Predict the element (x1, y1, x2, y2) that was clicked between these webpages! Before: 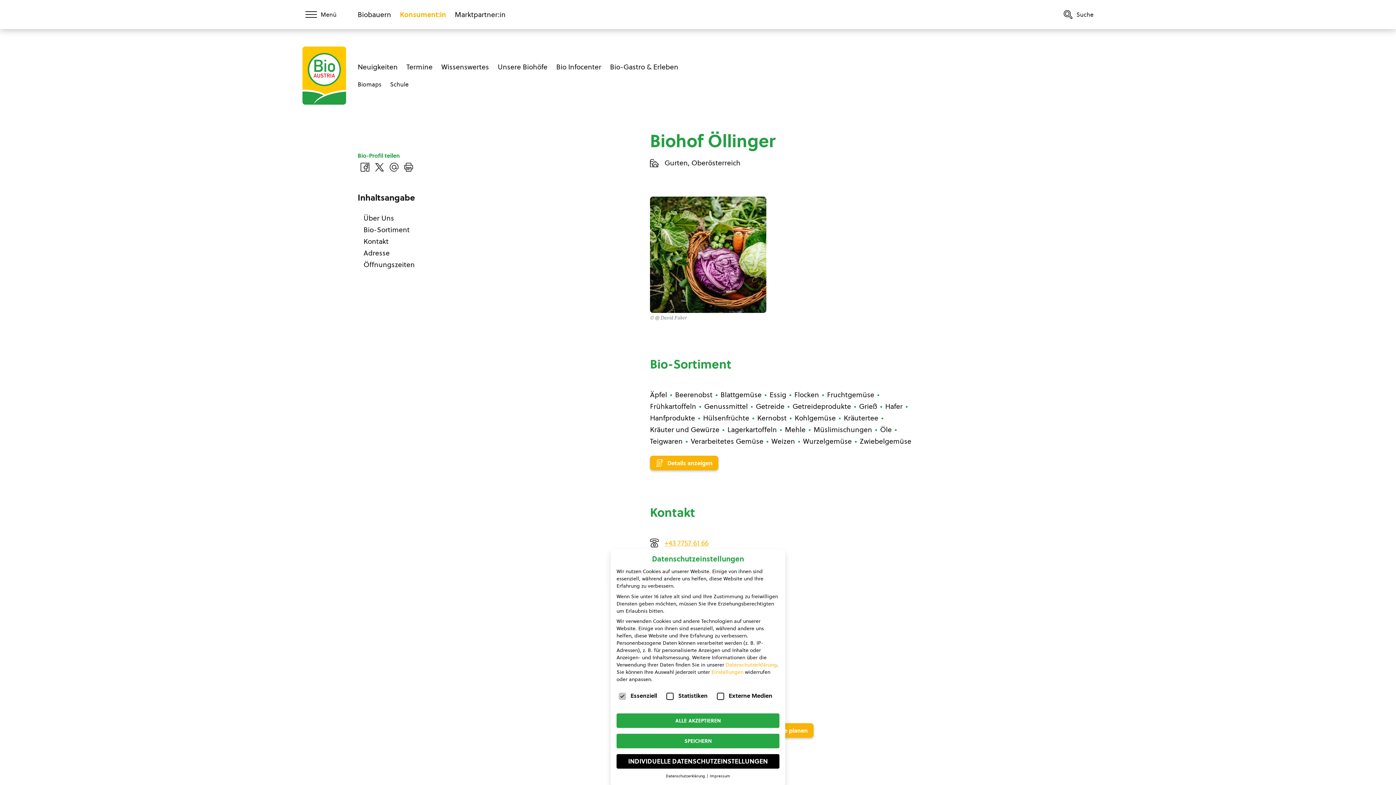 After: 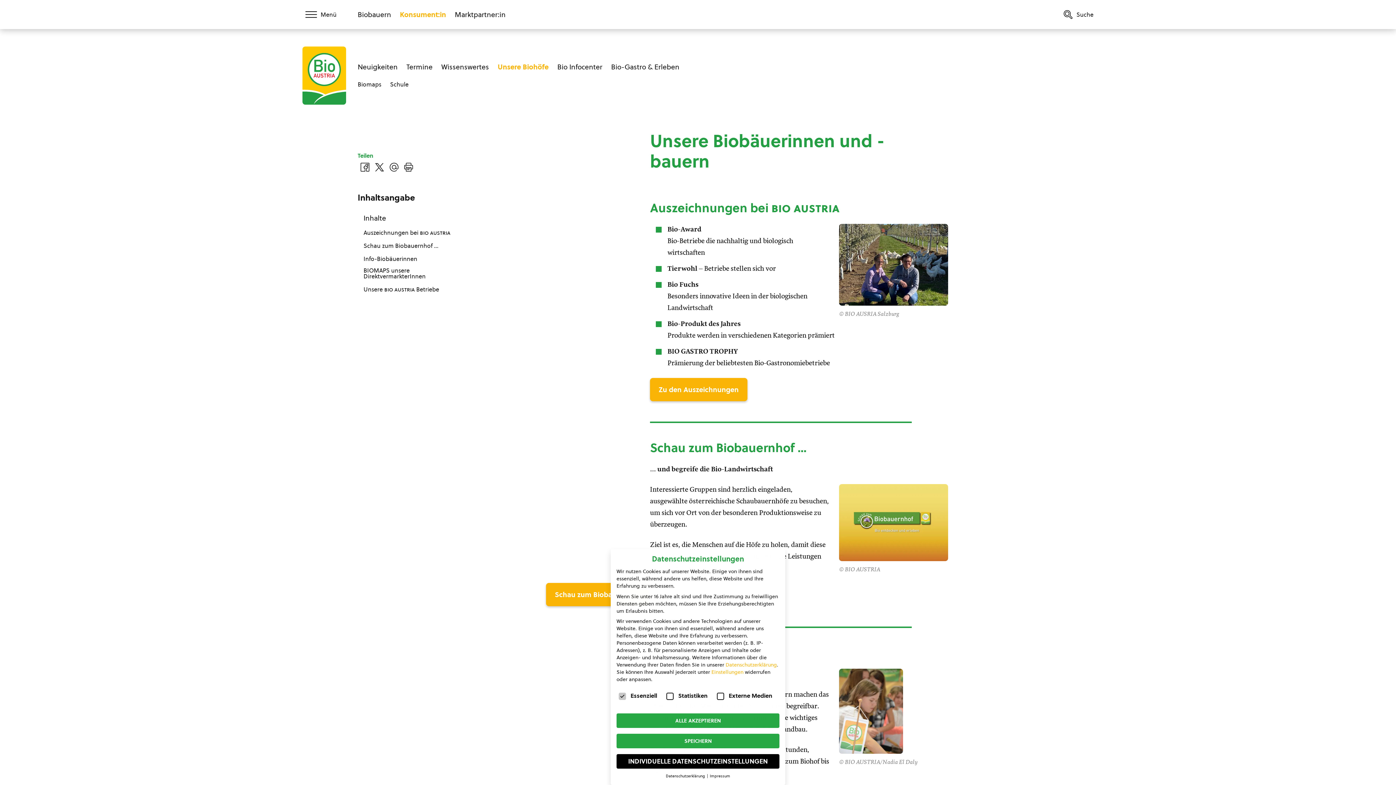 Action: label: Unsere Biohöfe bbox: (497, 58, 547, 75)